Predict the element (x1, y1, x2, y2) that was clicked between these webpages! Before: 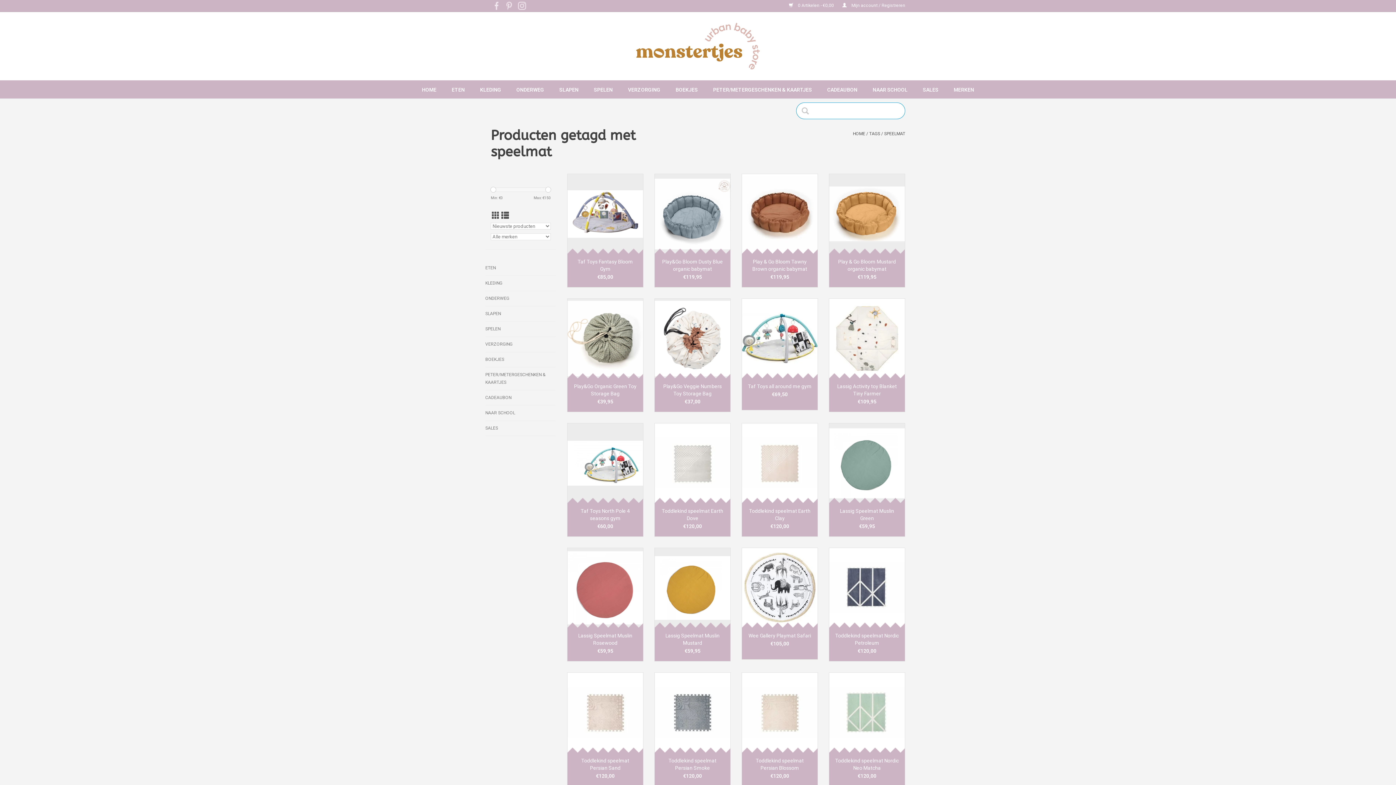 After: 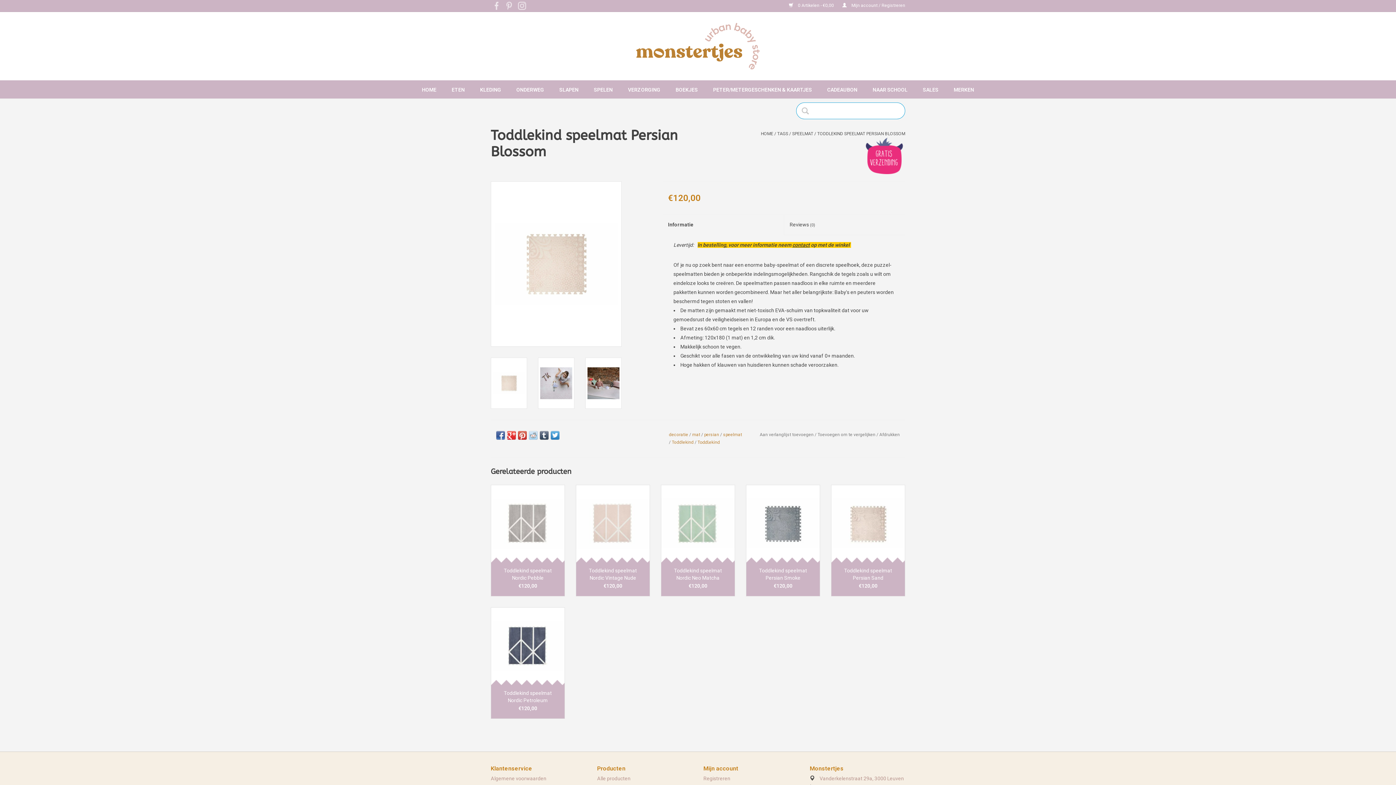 Action: bbox: (747, 757, 812, 771) label: Toddlekind speelmat Persian Blossom